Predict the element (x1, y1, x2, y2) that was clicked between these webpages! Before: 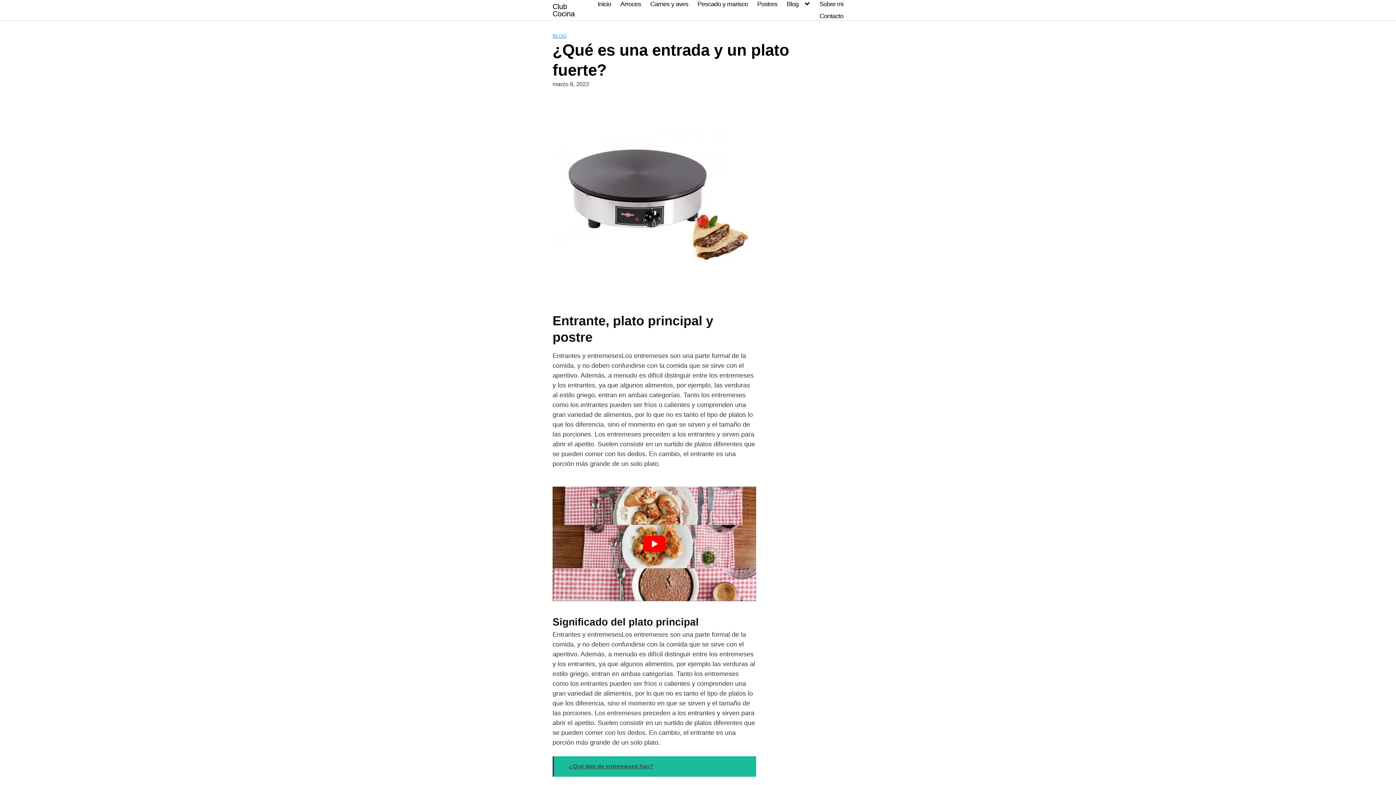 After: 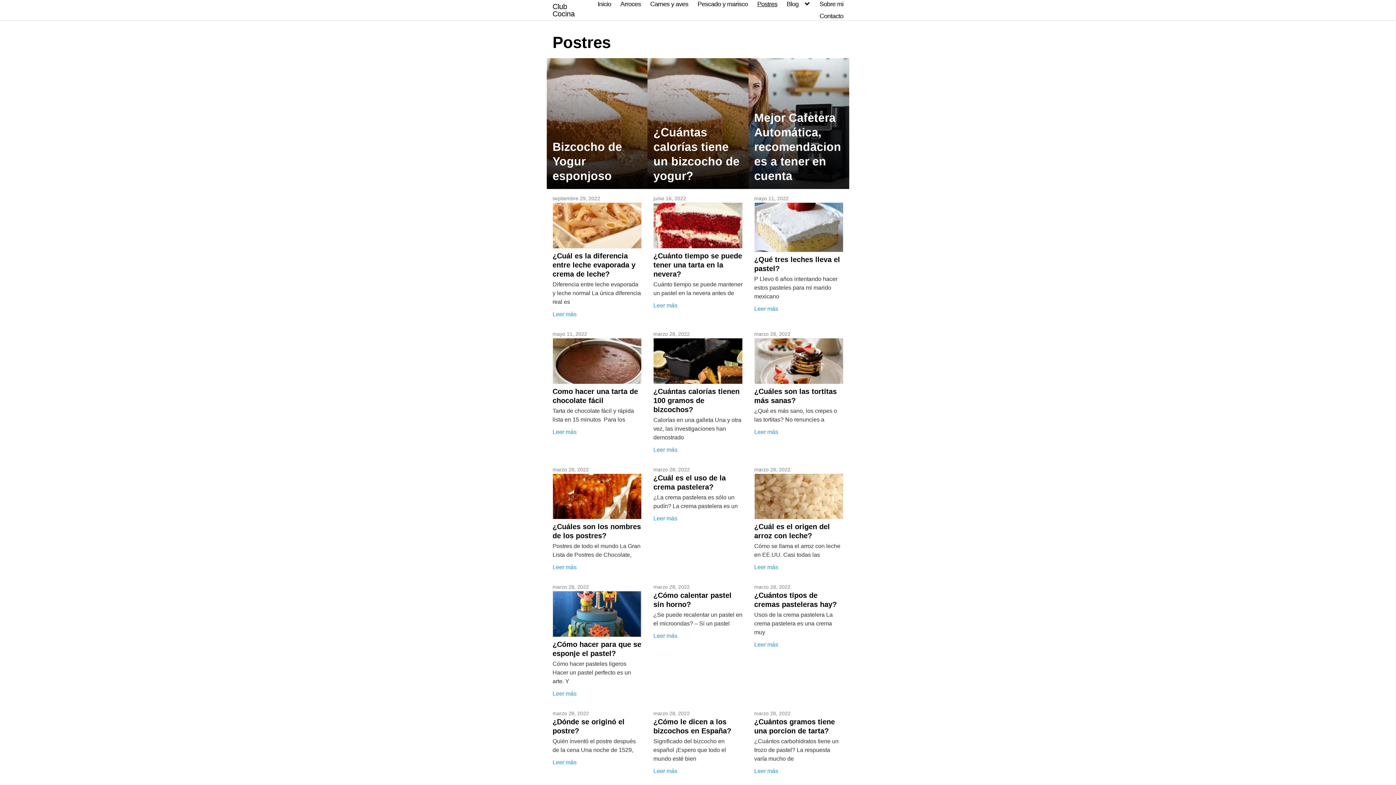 Action: label: Postres bbox: (757, 0, 777, 7)